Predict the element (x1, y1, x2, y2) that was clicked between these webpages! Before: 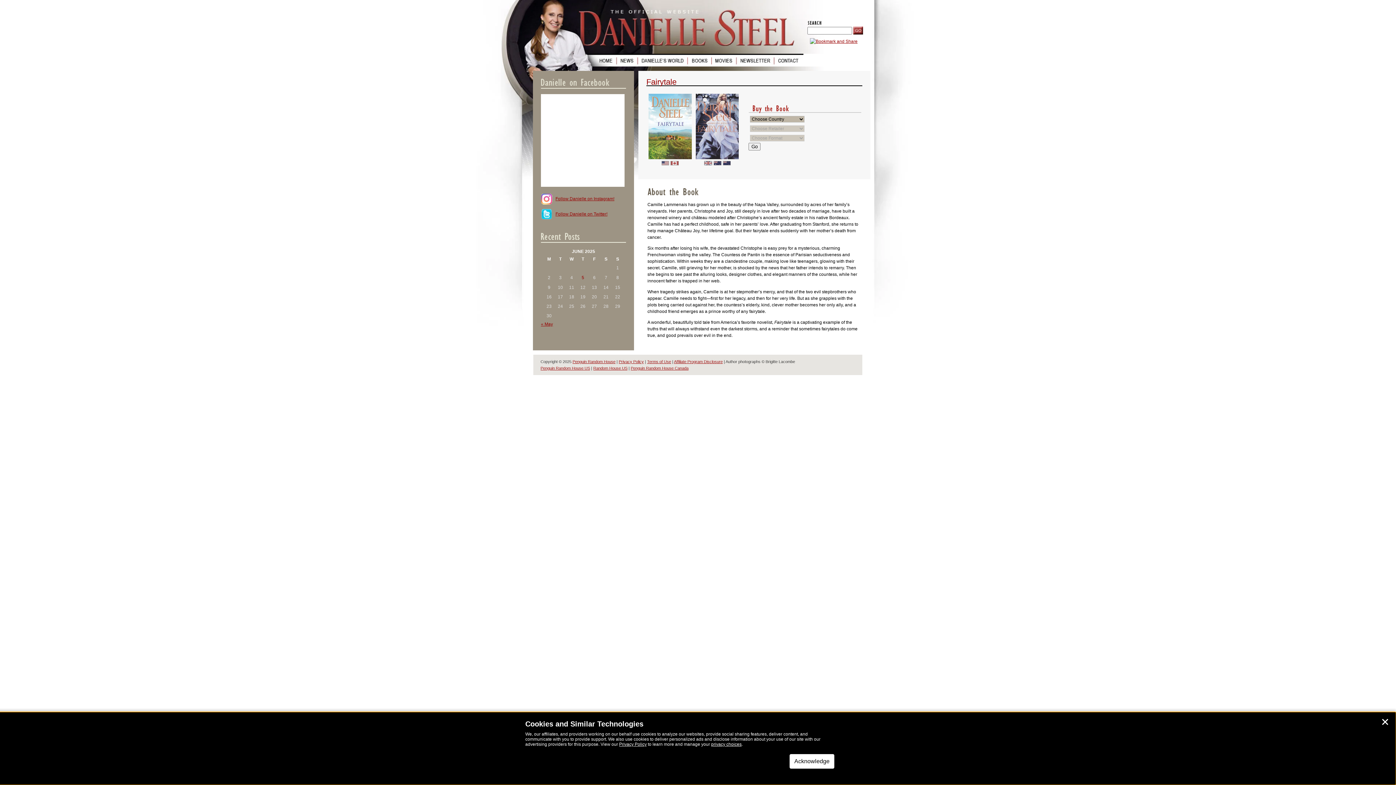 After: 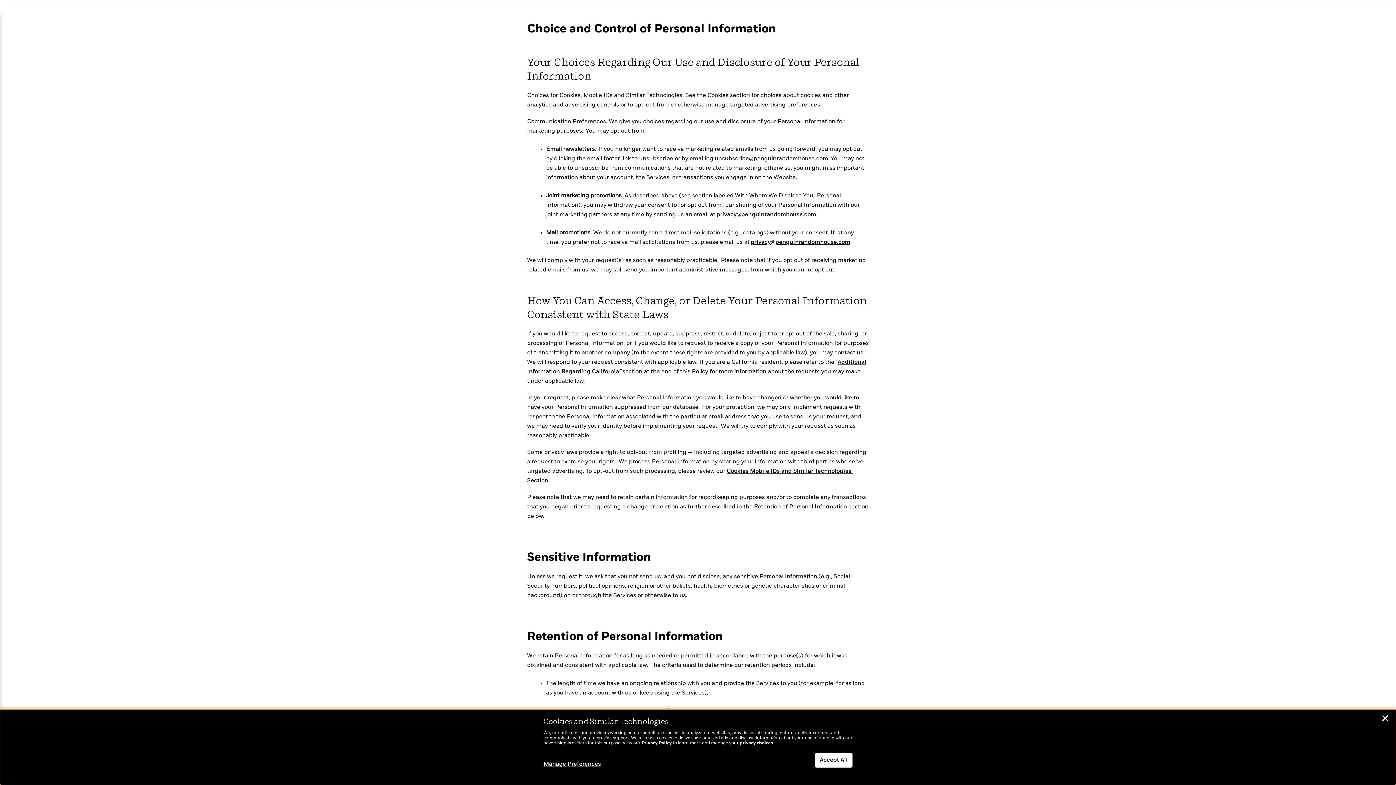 Action: bbox: (711, 742, 741, 747) label: privacy choices